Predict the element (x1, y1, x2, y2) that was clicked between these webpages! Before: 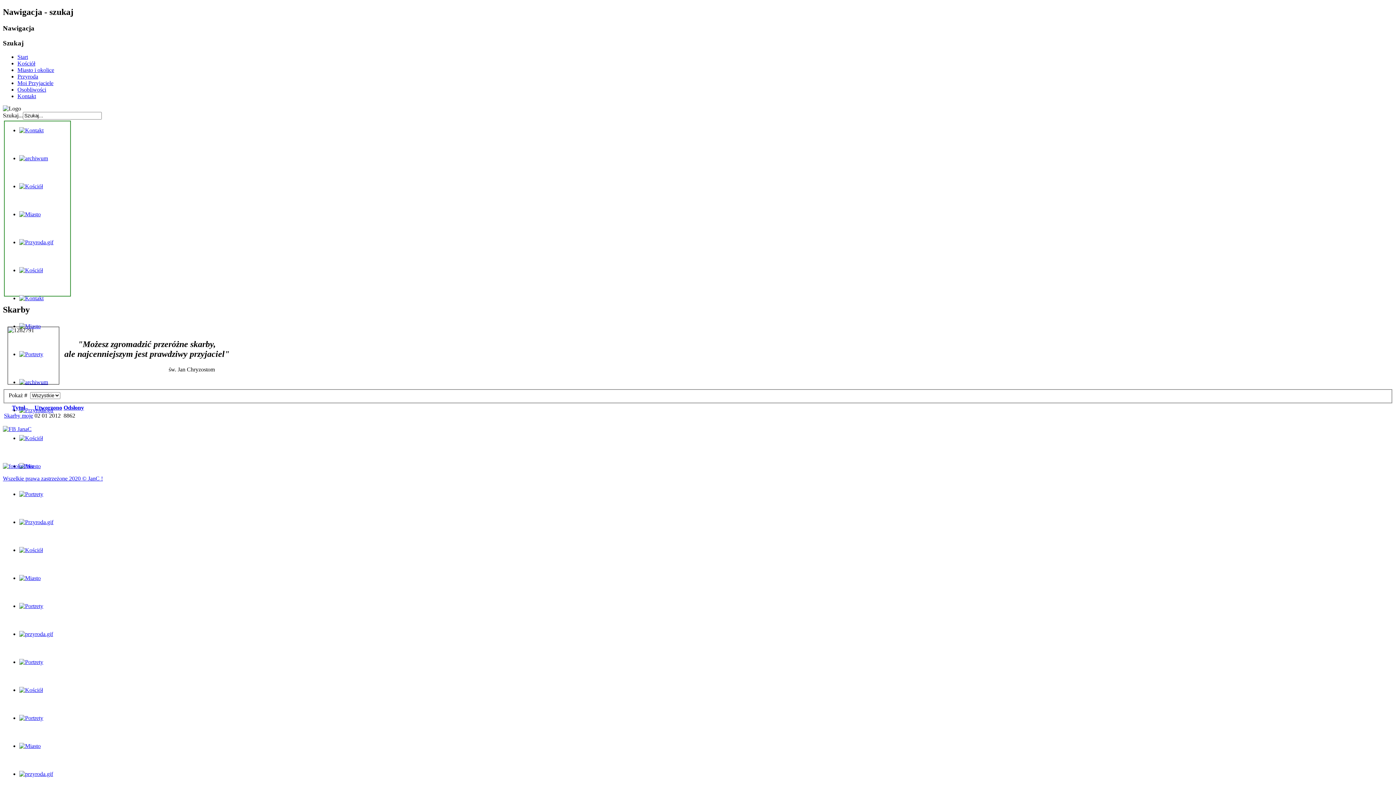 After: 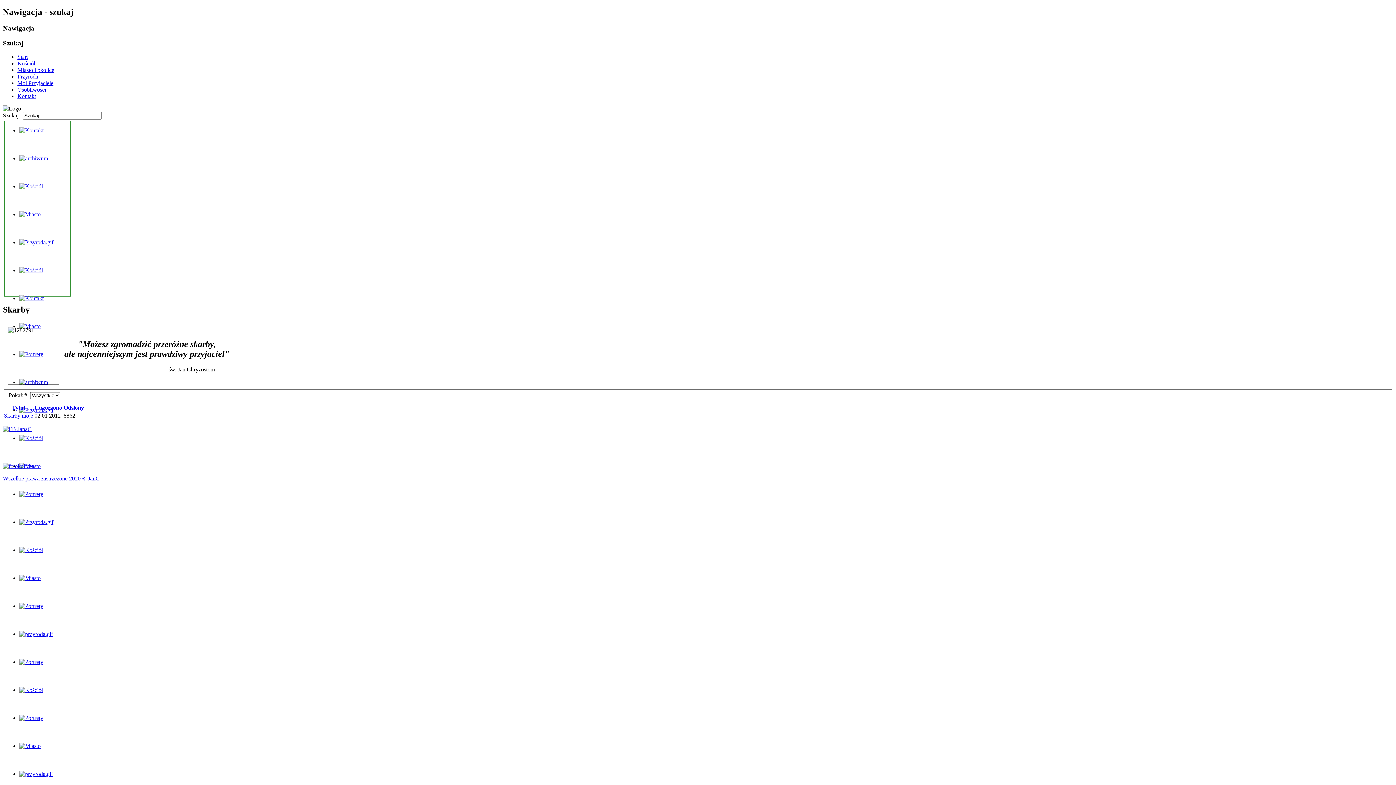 Action: bbox: (12, 404, 25, 410) label: Tytuł